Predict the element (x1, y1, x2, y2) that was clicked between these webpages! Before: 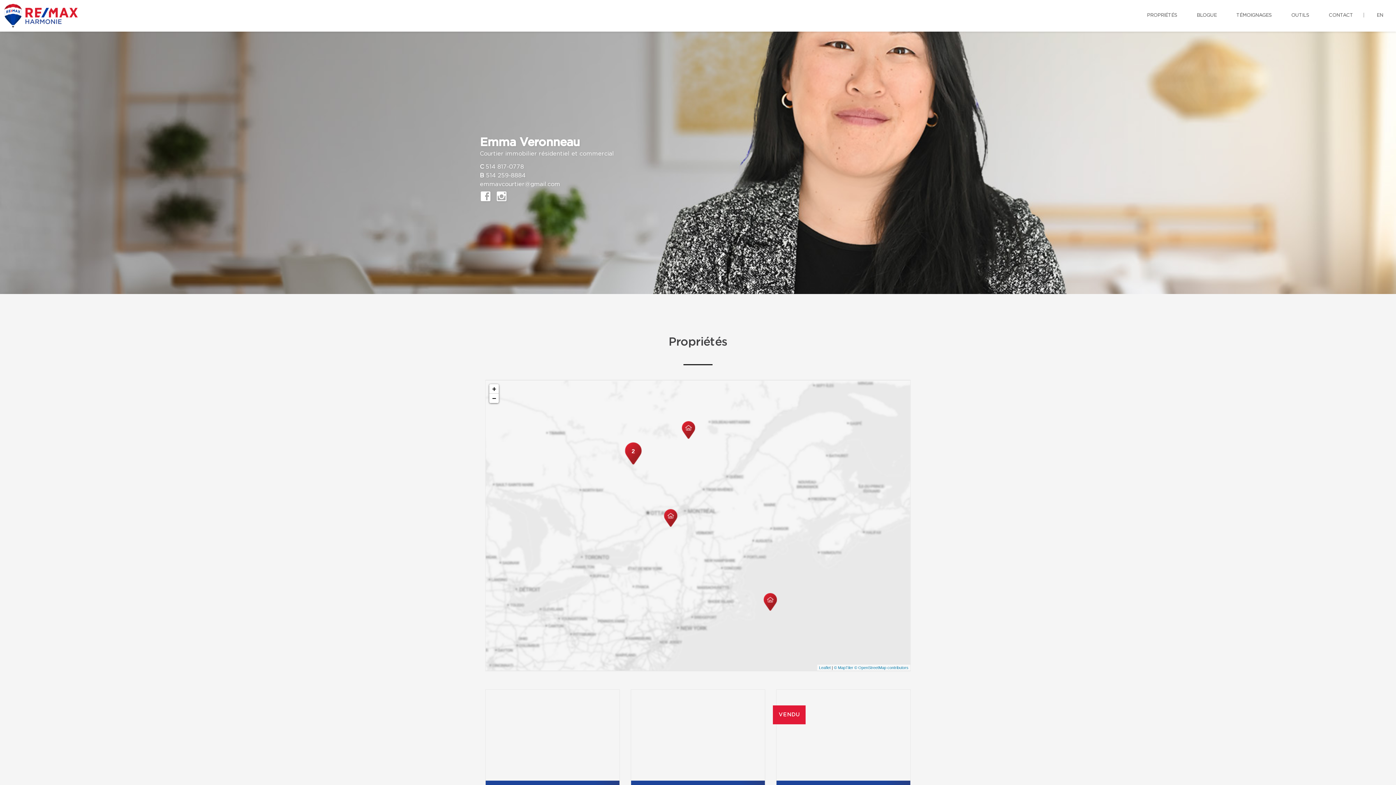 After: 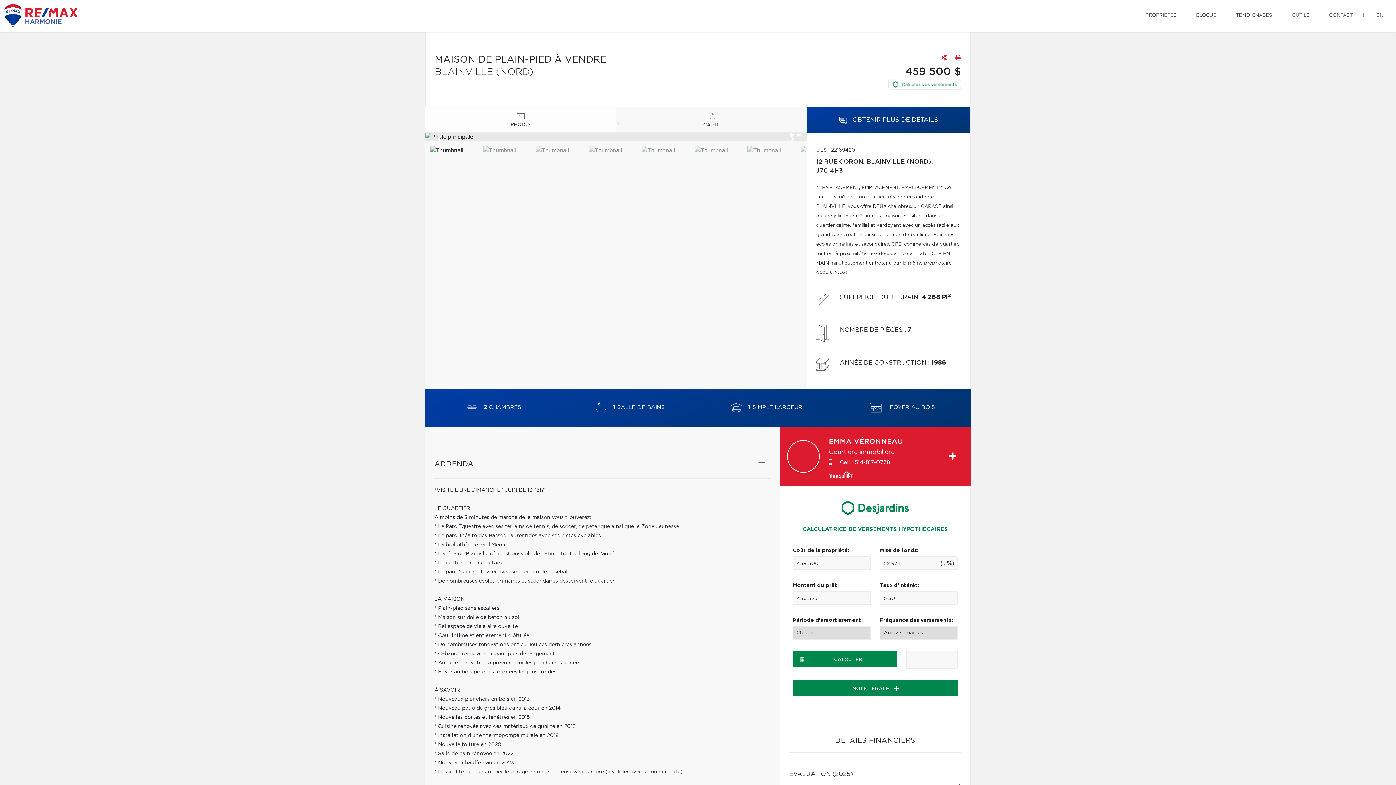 Action: bbox: (485, 690, 619, 781)